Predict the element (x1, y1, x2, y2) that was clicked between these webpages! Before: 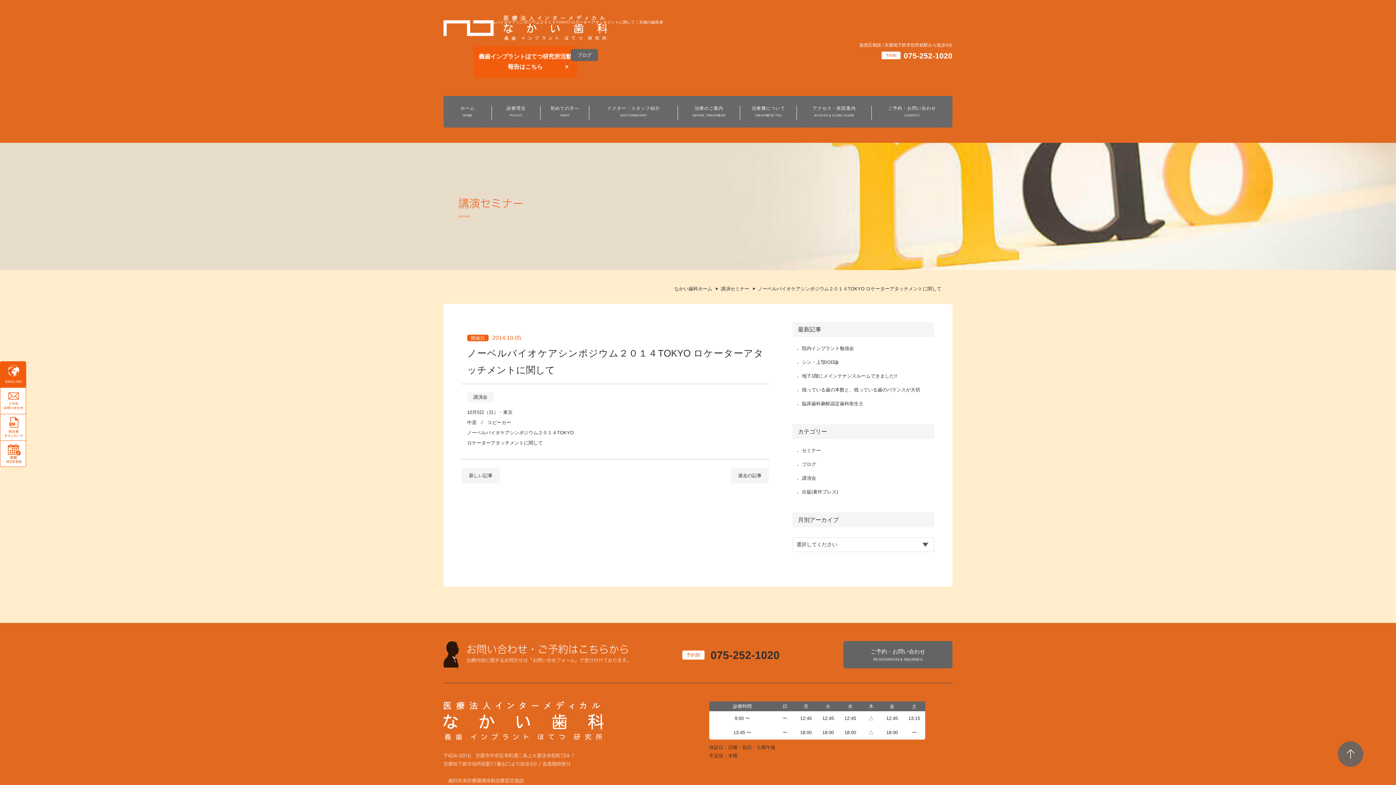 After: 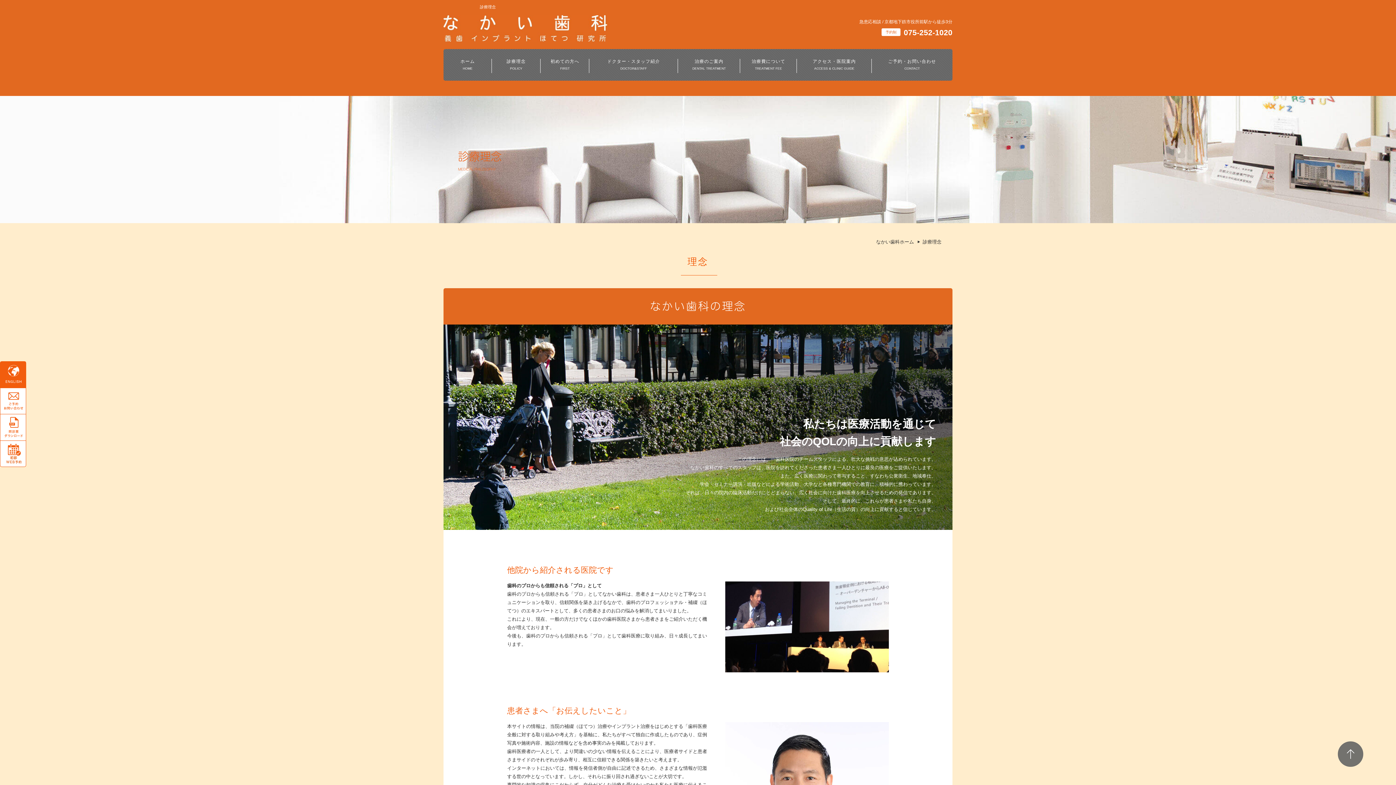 Action: label: 診療理念
POLICY bbox: (492, 96, 540, 127)